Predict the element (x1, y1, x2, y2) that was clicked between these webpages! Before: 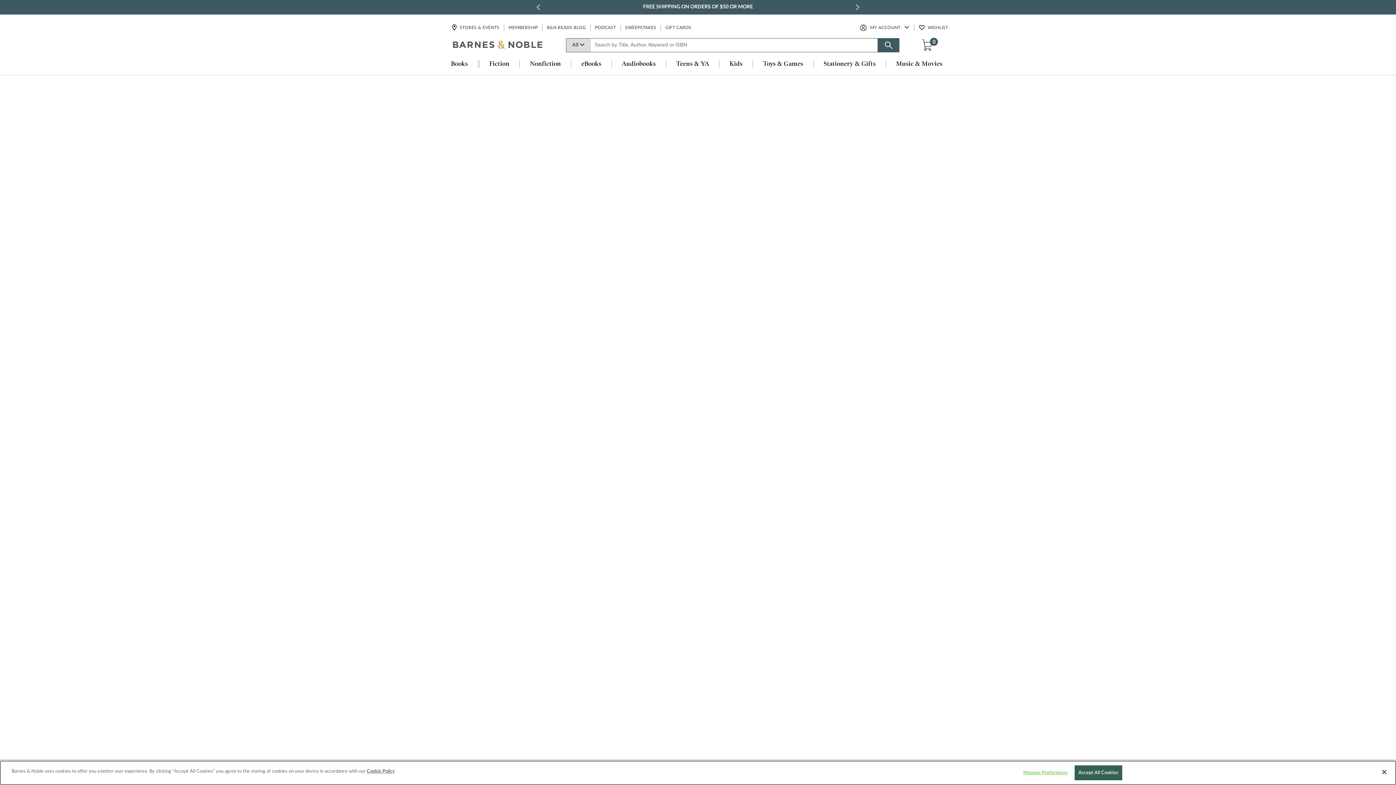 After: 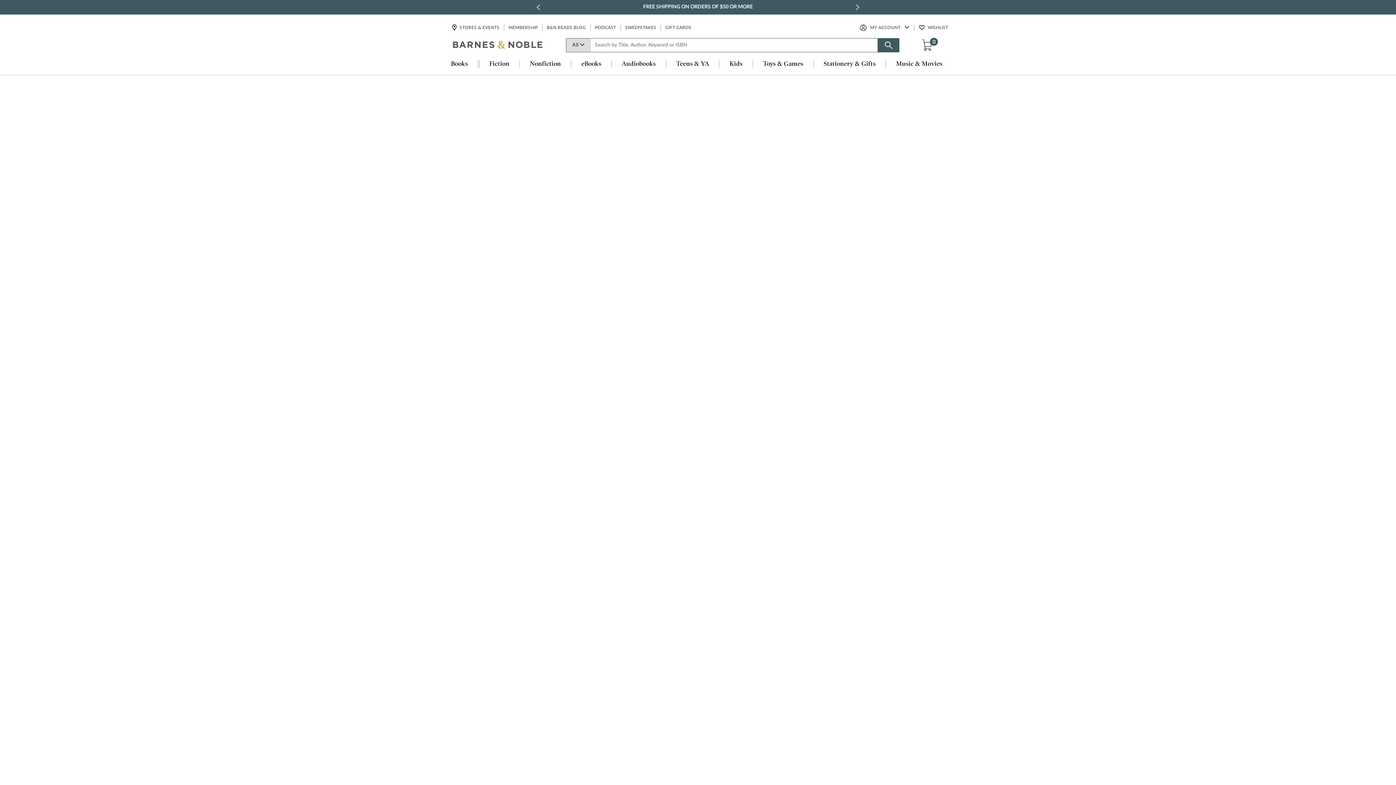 Action: label: Accept All Cookies bbox: (1074, 765, 1122, 780)